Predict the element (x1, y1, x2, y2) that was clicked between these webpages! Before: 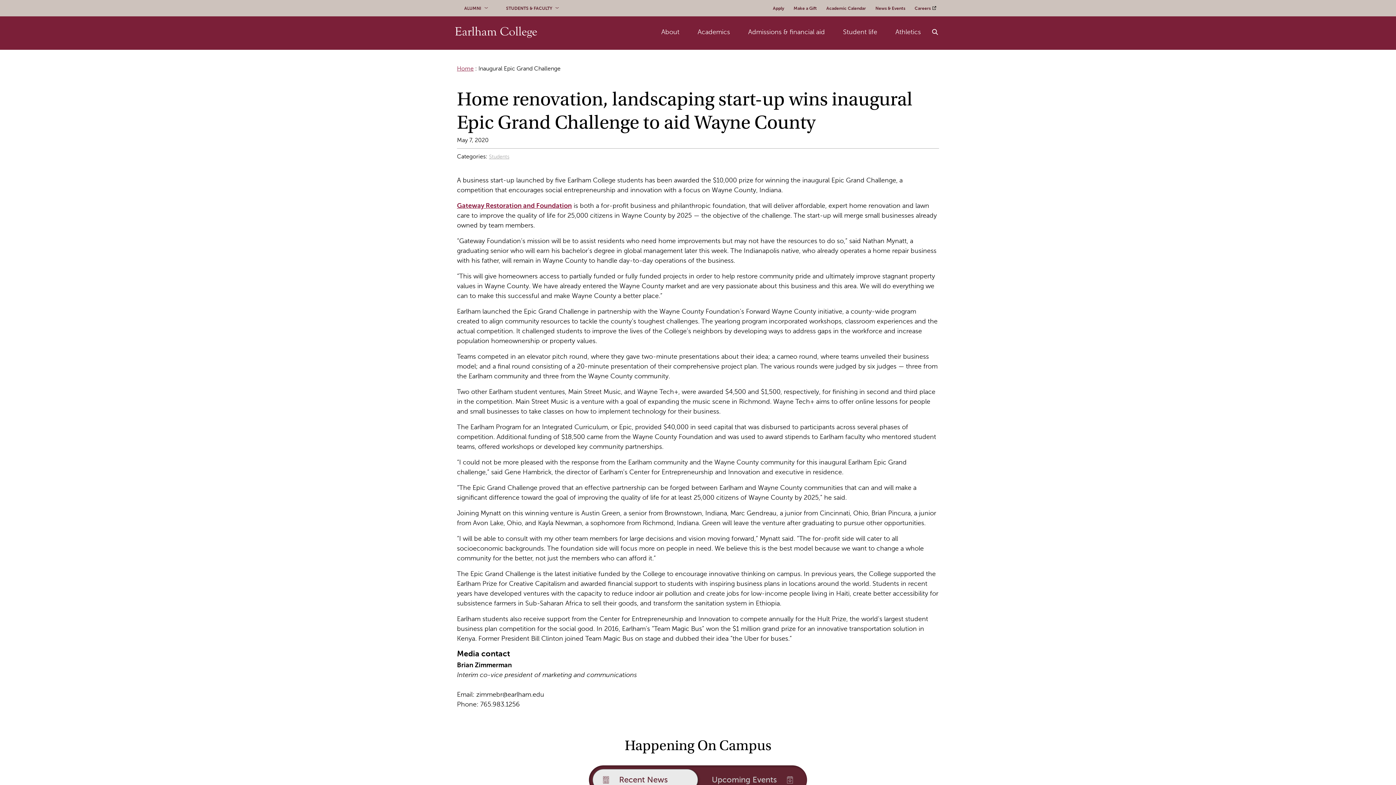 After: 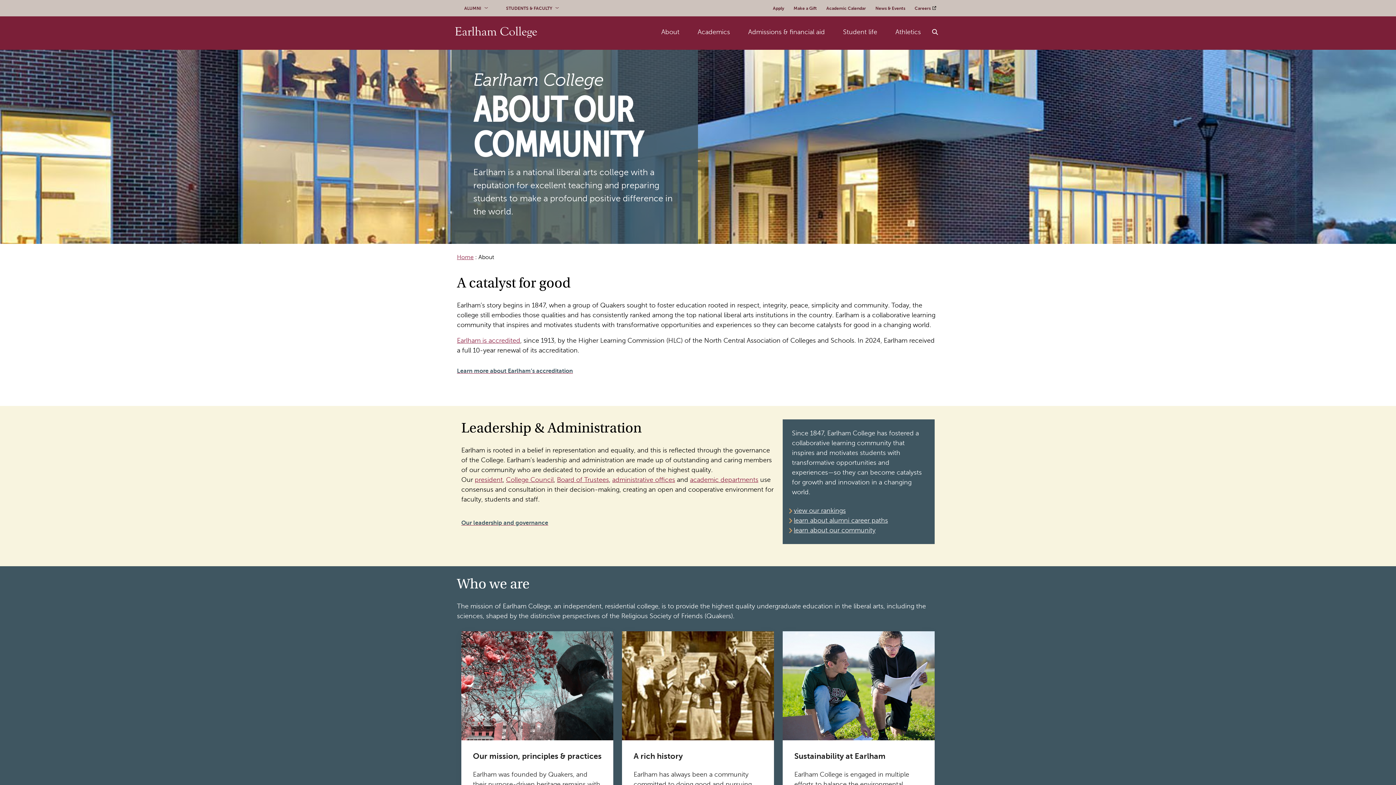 Action: label: About bbox: (652, 16, 688, 48)